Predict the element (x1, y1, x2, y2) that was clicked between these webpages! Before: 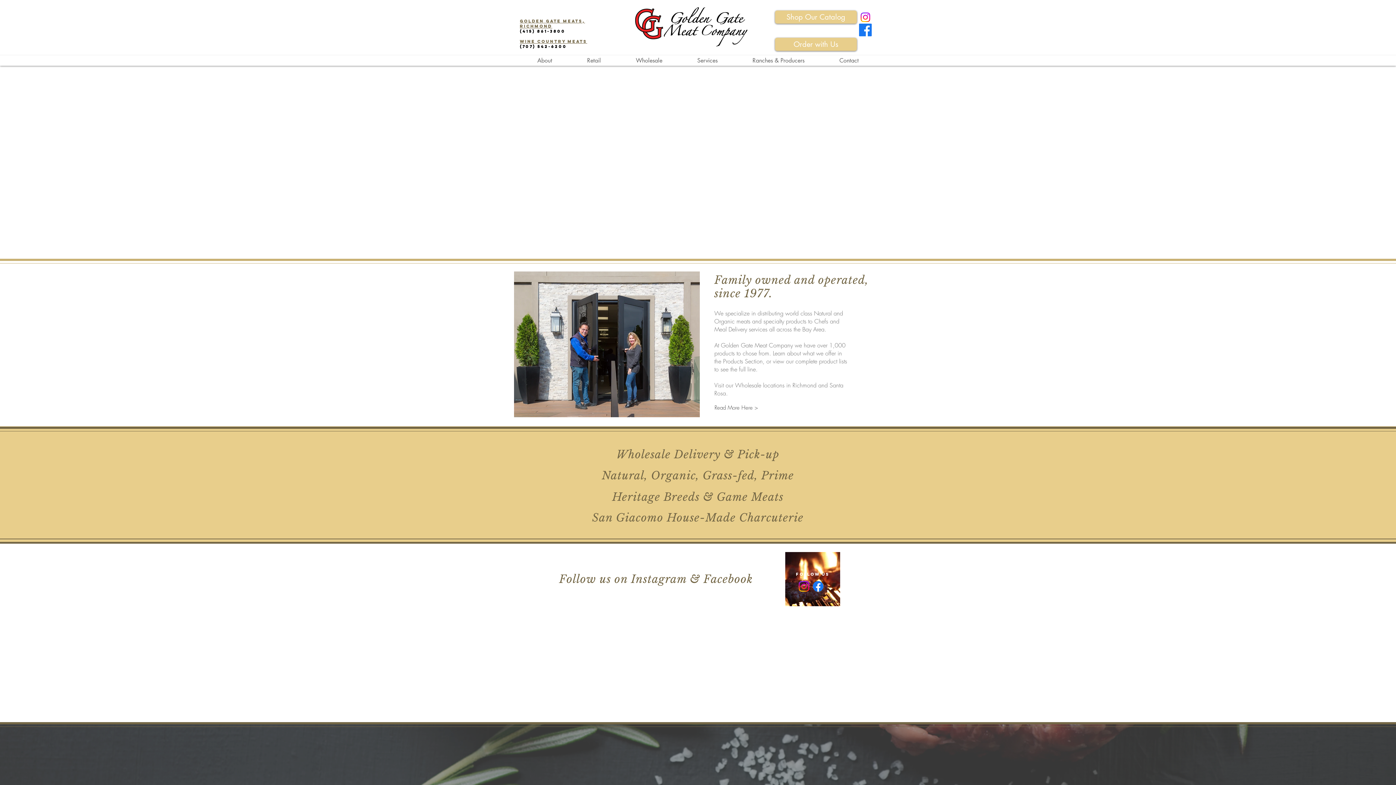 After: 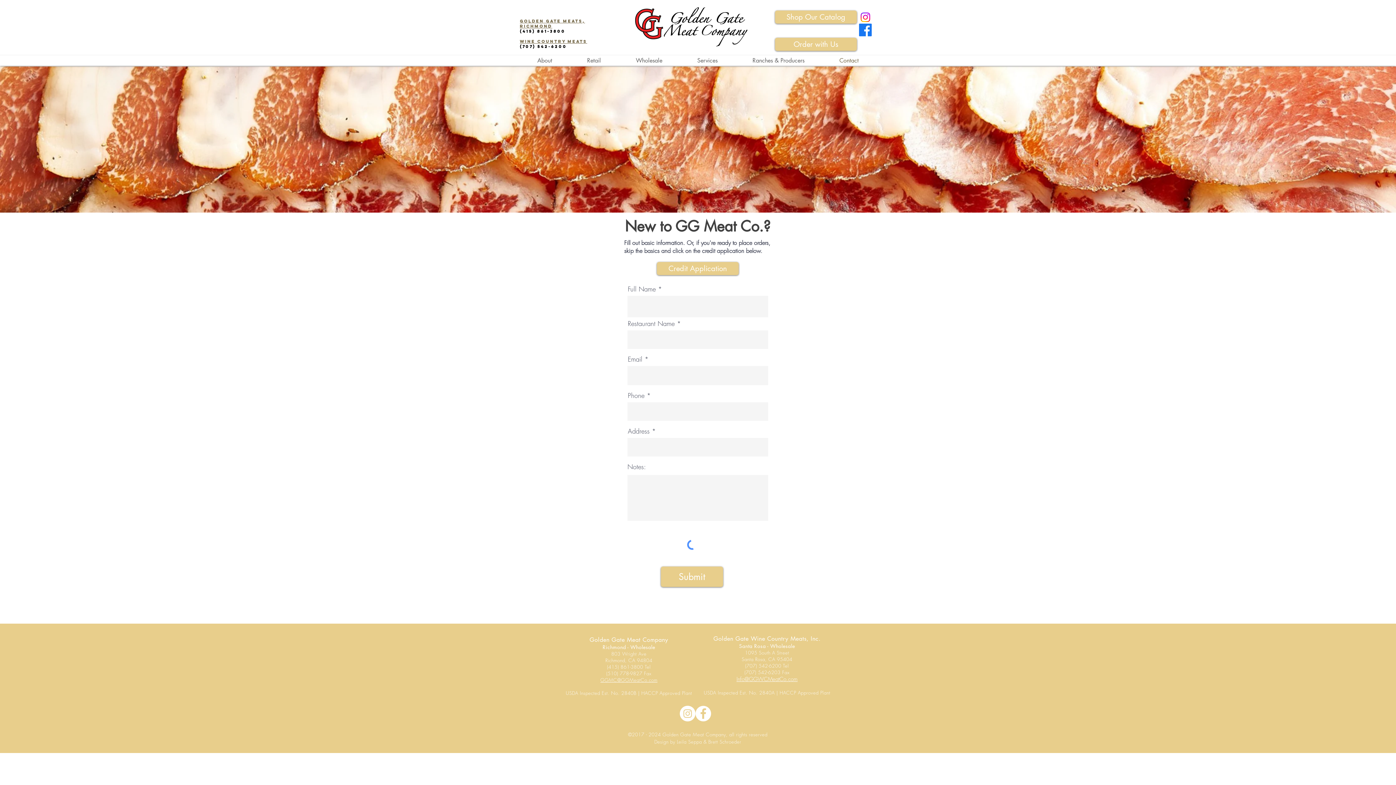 Action: bbox: (775, 37, 857, 50) label: Order with Us